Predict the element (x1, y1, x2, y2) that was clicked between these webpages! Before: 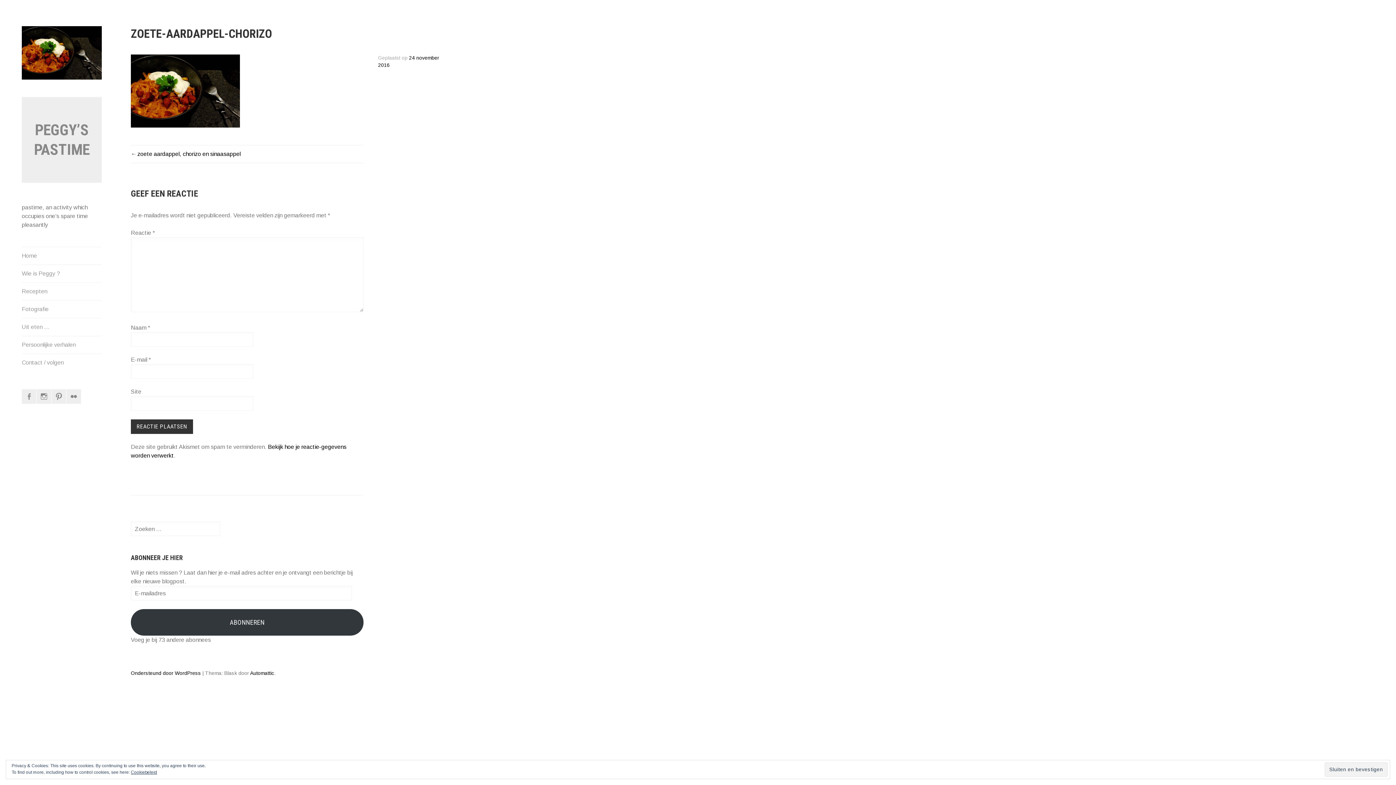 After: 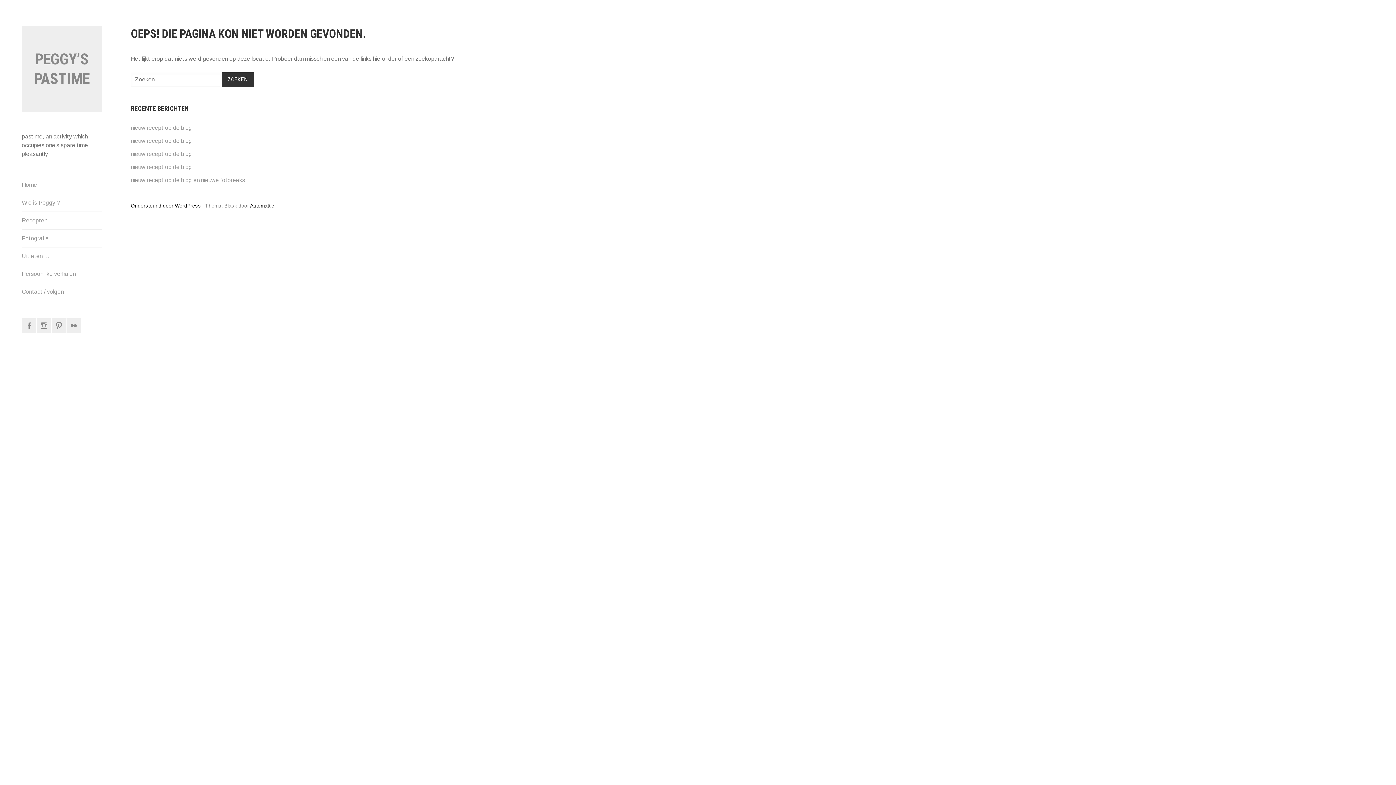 Action: label: Cookiebeleid bbox: (130, 770, 157, 775)